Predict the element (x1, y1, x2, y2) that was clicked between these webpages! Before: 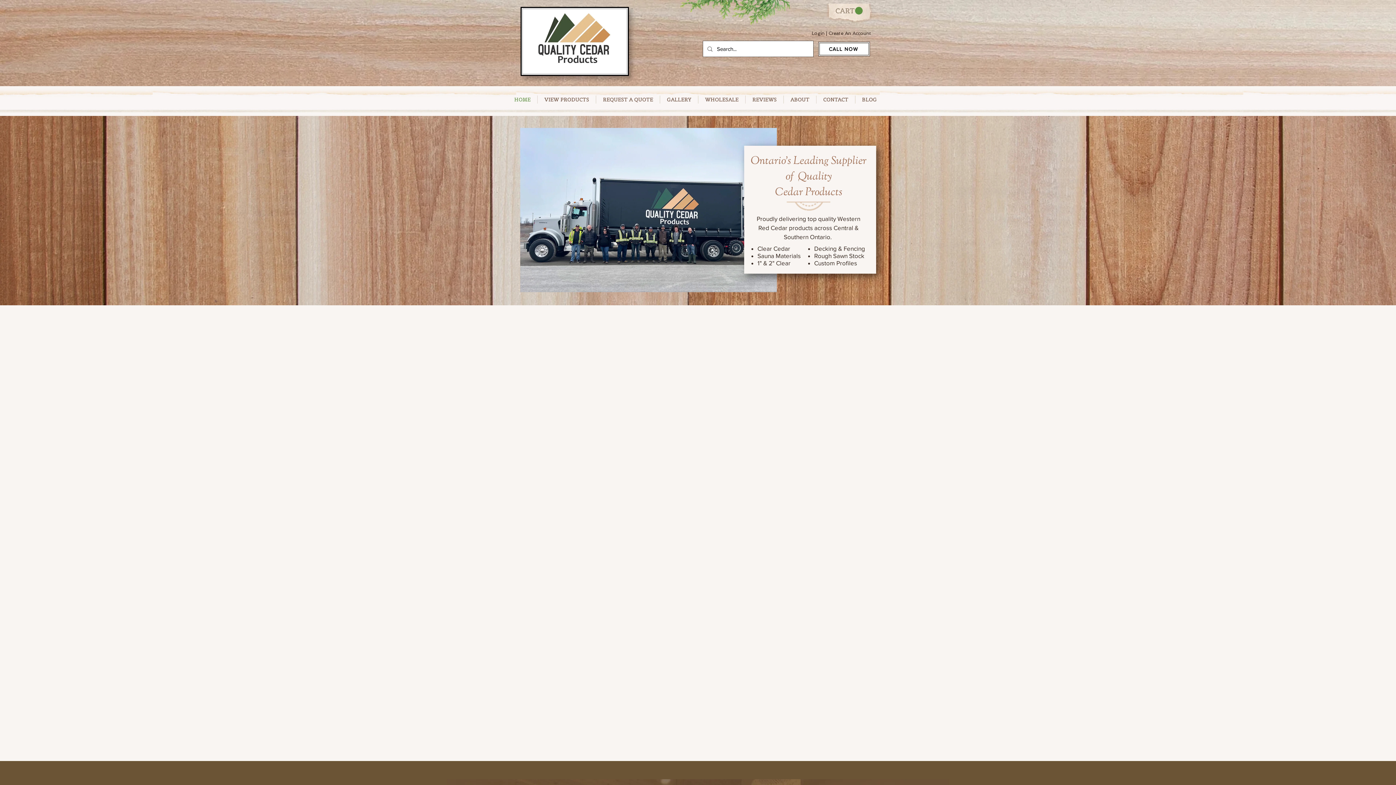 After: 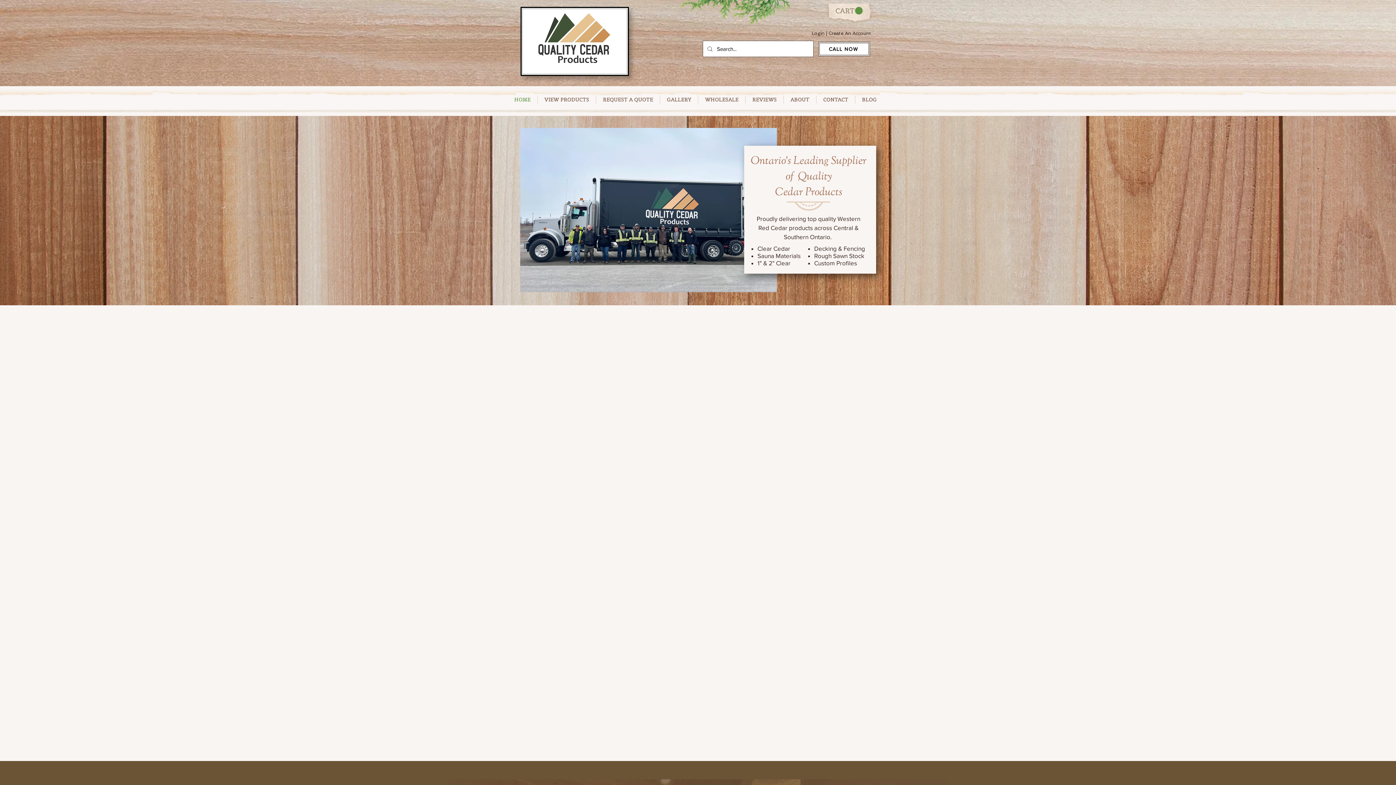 Action: bbox: (835, 6, 862, 14) label: CART